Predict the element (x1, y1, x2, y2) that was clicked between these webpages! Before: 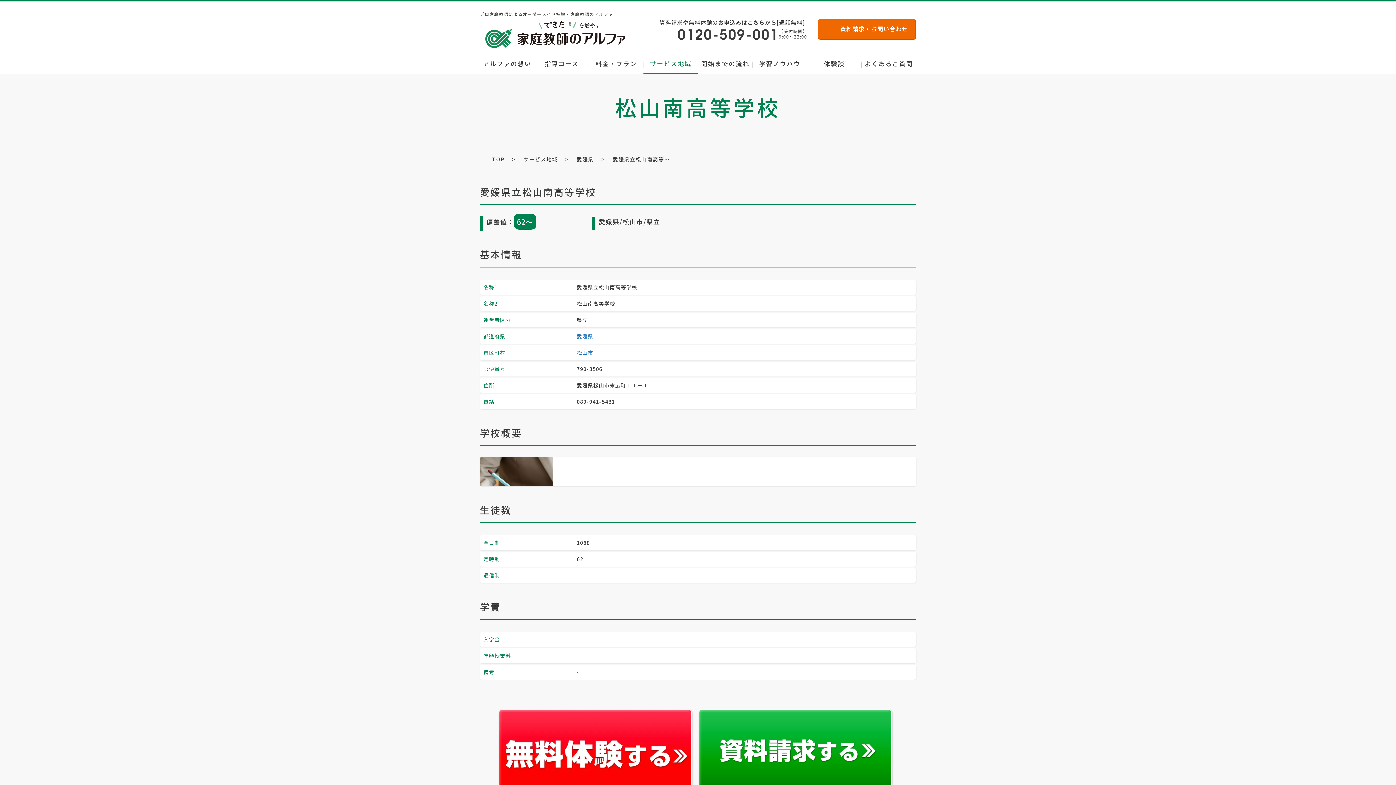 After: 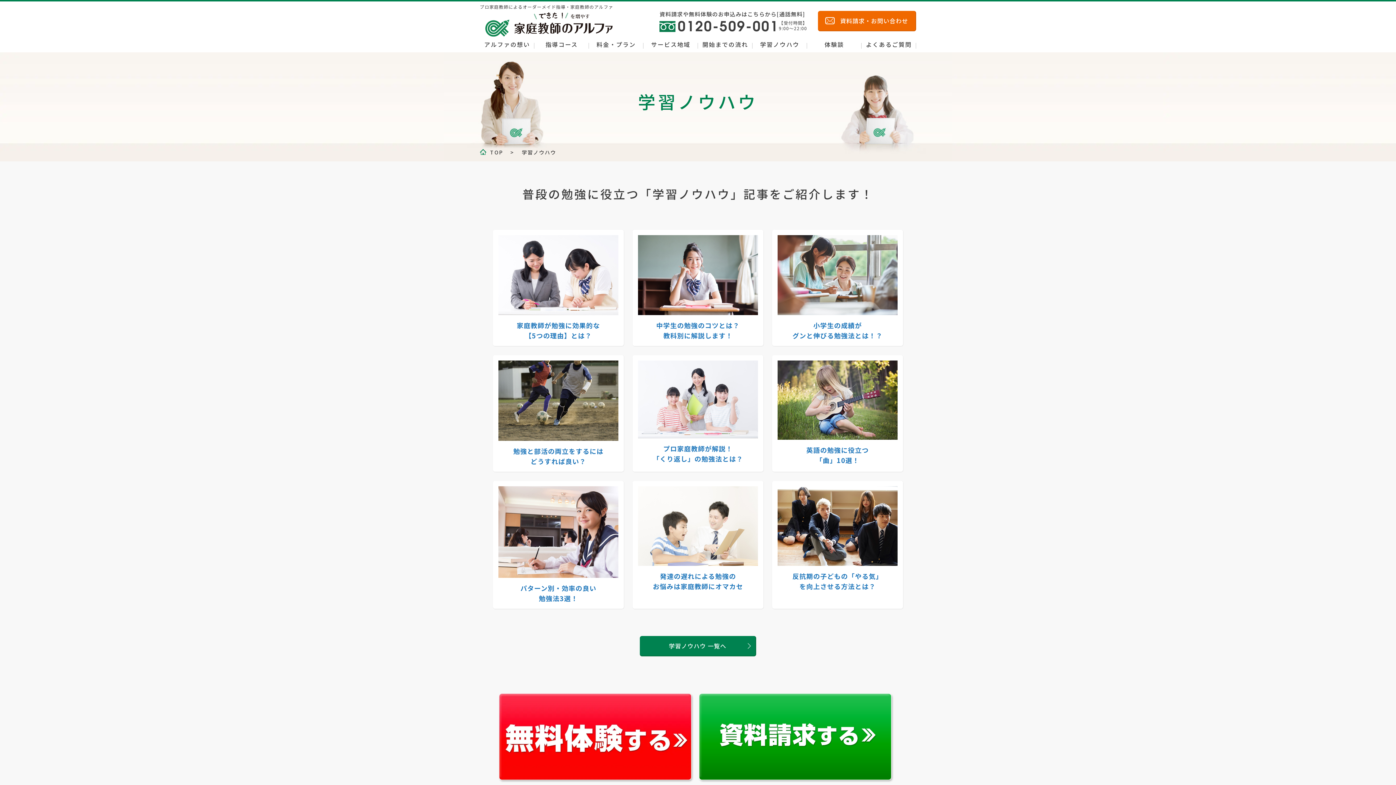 Action: label: 学習ノウハウ bbox: (752, 58, 807, 74)